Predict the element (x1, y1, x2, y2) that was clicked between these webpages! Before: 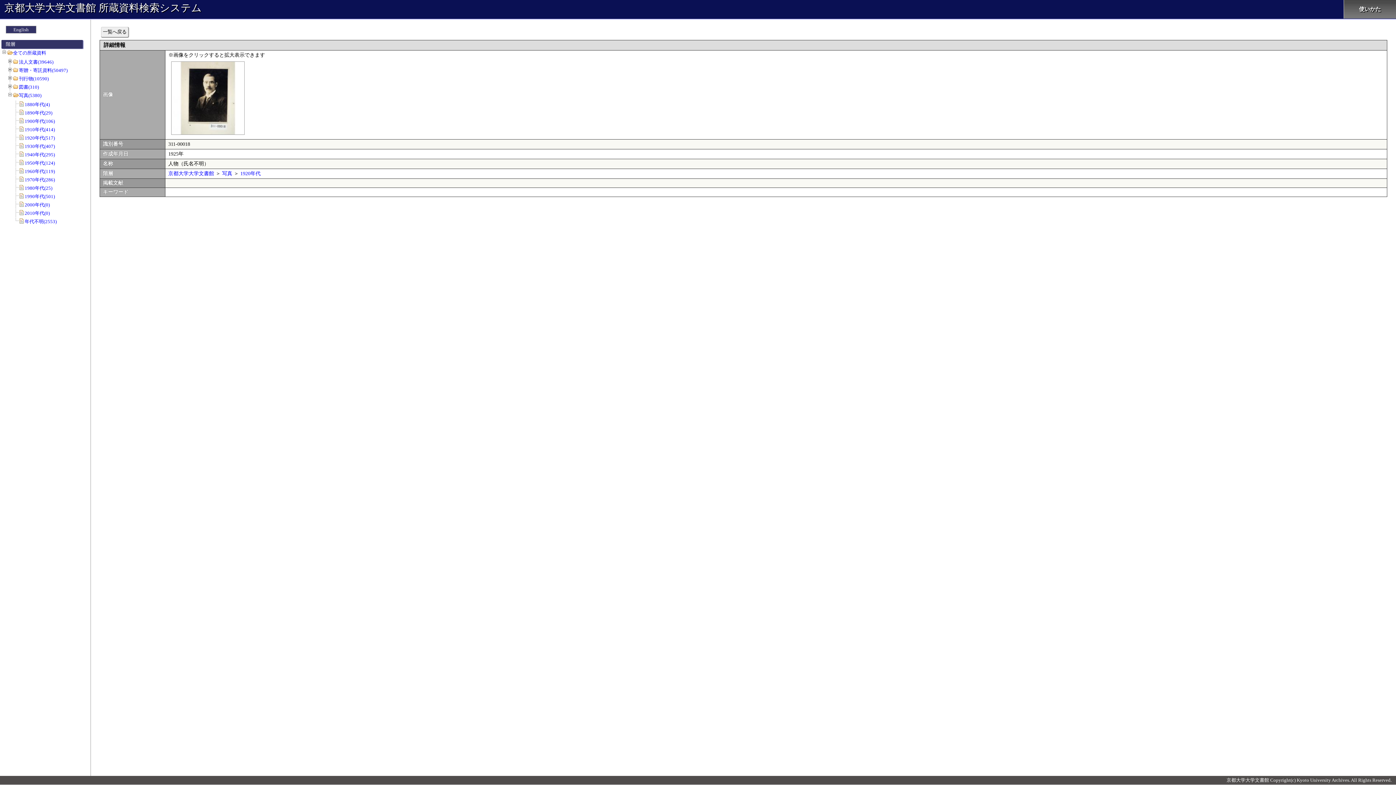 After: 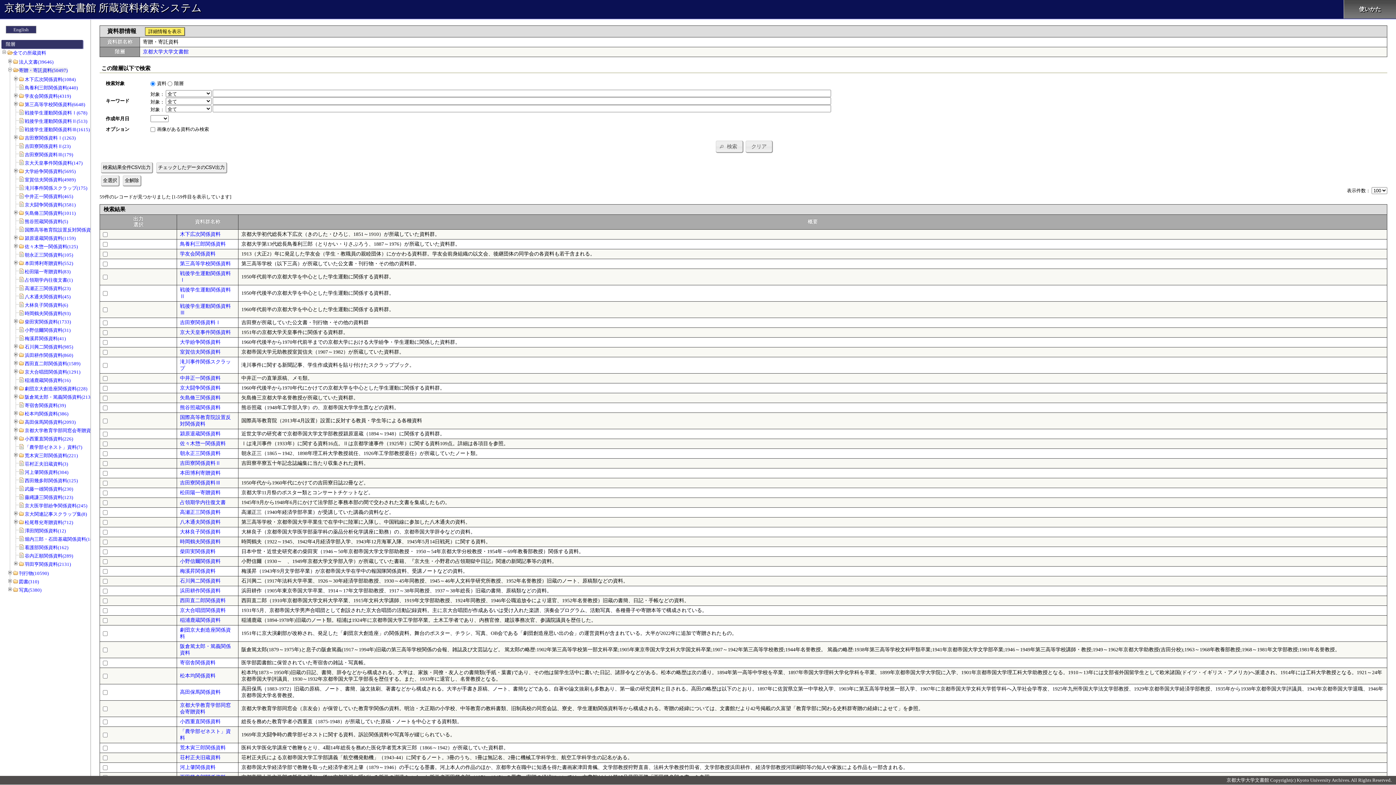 Action: label: 寄贈・寄託資料(50497) bbox: (18, 67, 67, 73)